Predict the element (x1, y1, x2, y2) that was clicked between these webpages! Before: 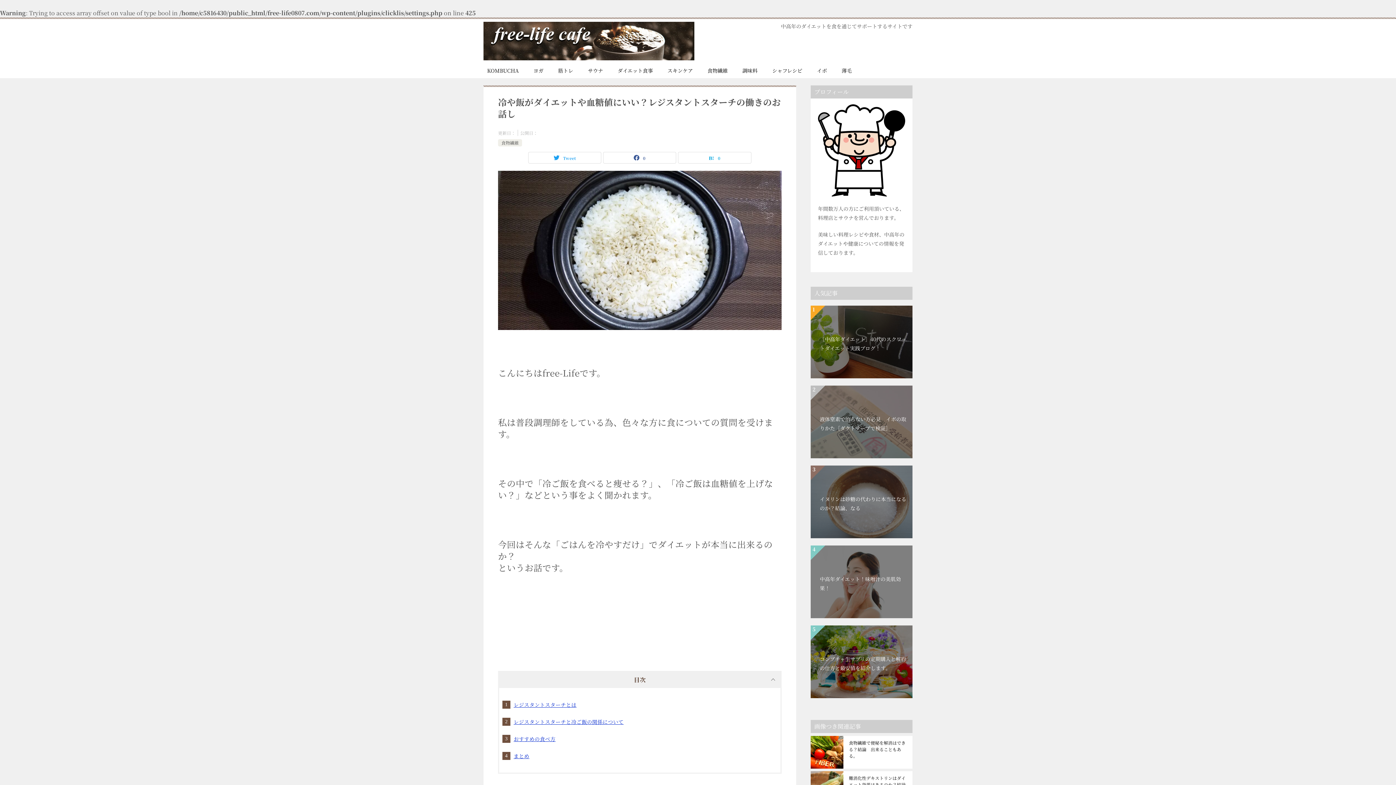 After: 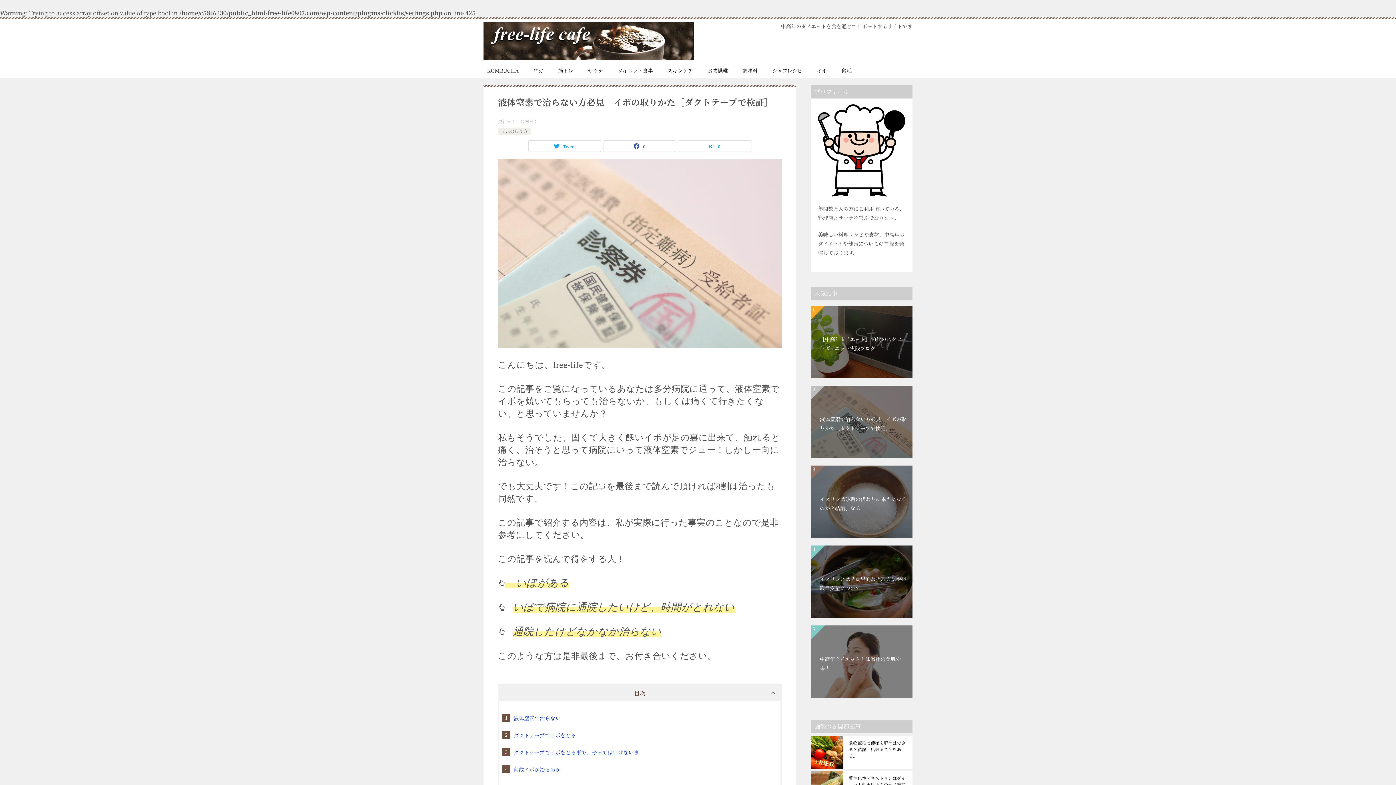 Action: label: 液体窒素で治らない方必見　イボの取りかた［ダクトテープで検証］ bbox: (810, 385, 912, 458)